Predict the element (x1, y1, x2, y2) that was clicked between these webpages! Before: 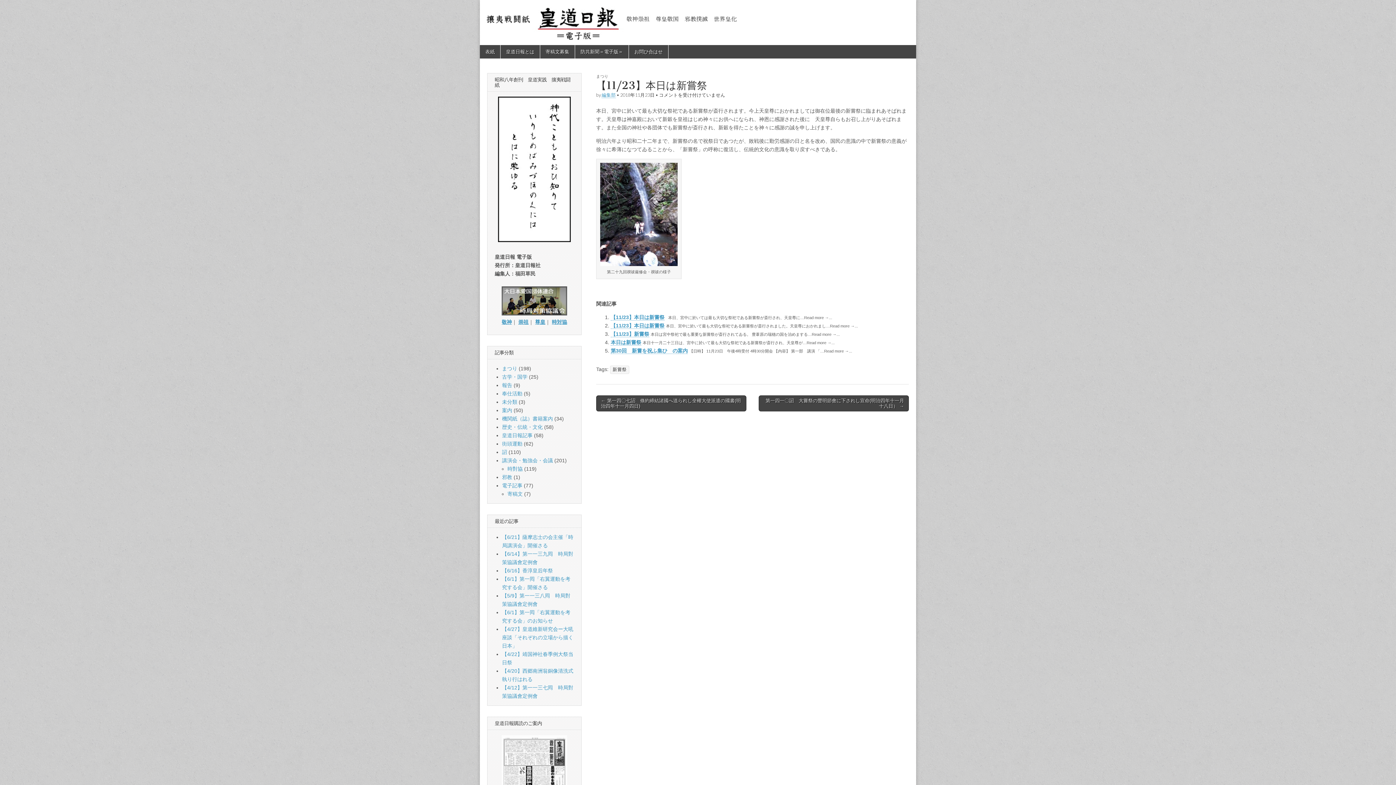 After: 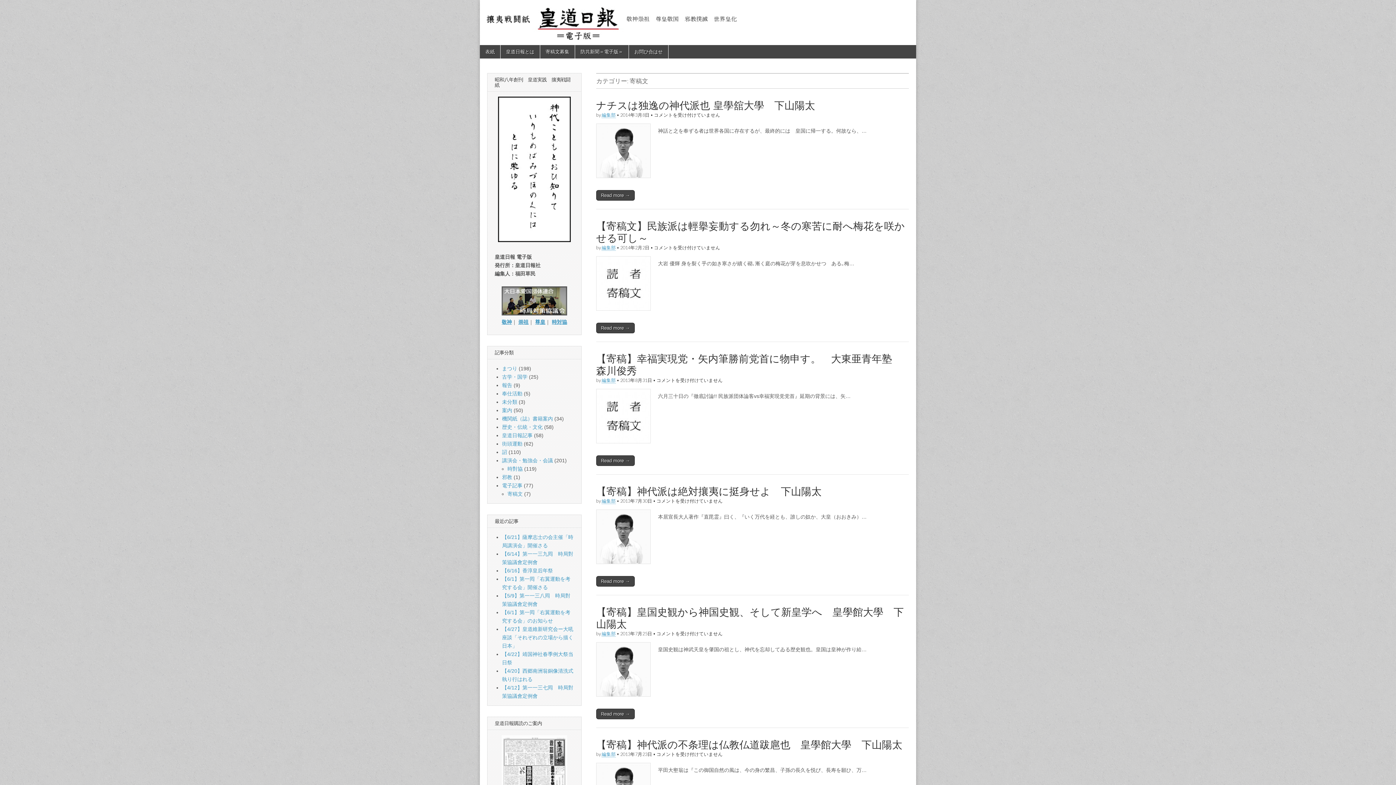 Action: bbox: (507, 491, 522, 497) label: 寄稿文